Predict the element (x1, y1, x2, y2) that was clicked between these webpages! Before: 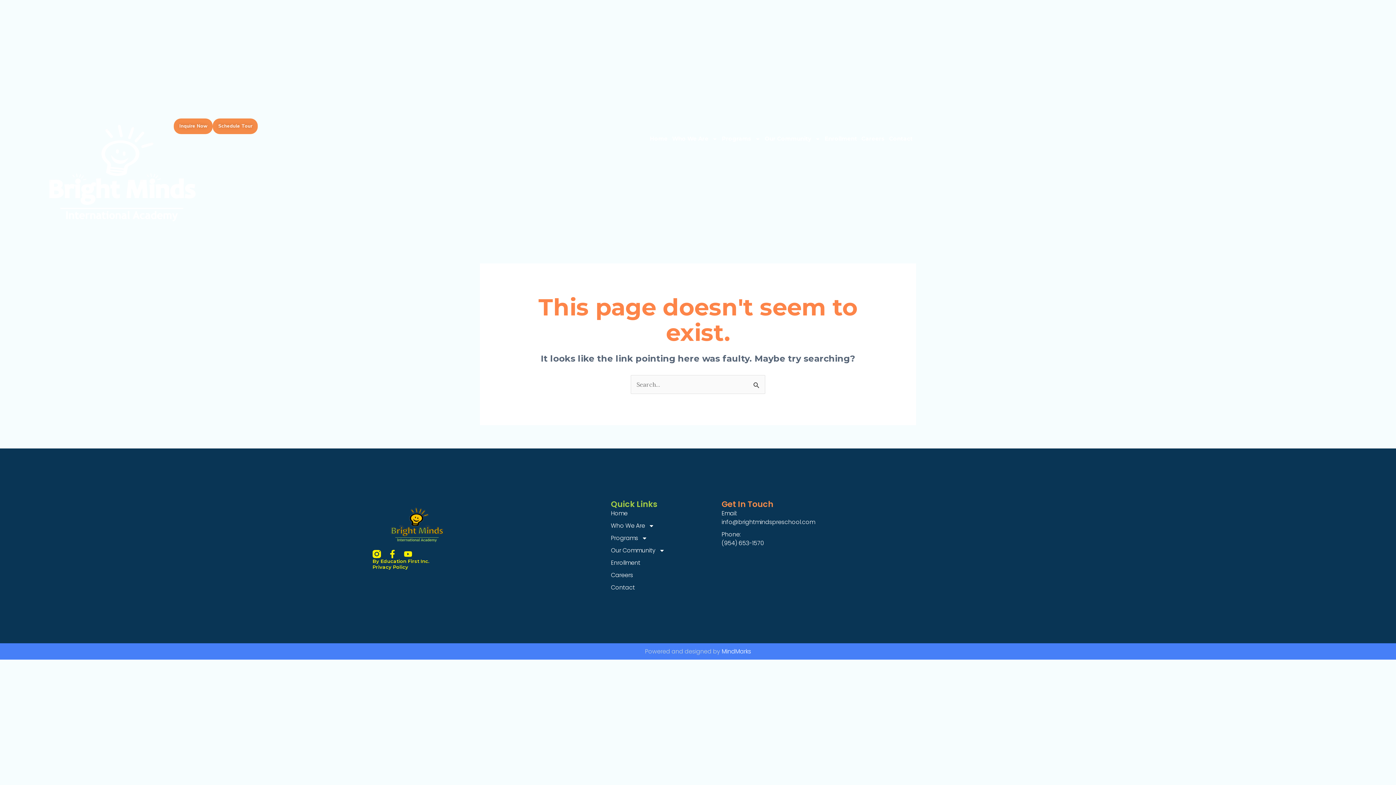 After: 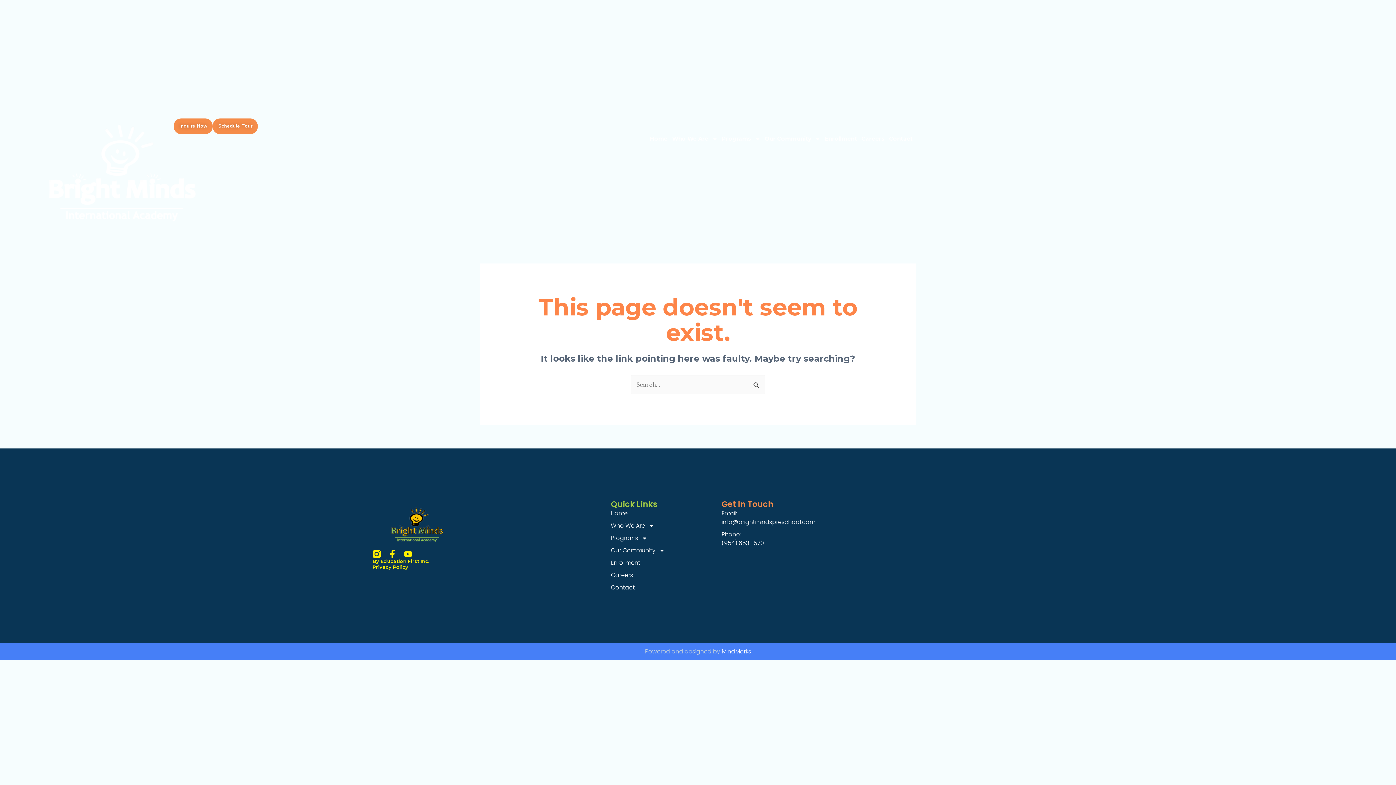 Action: bbox: (721, 509, 817, 526) label: Email:
info@brightmindspreschool.com